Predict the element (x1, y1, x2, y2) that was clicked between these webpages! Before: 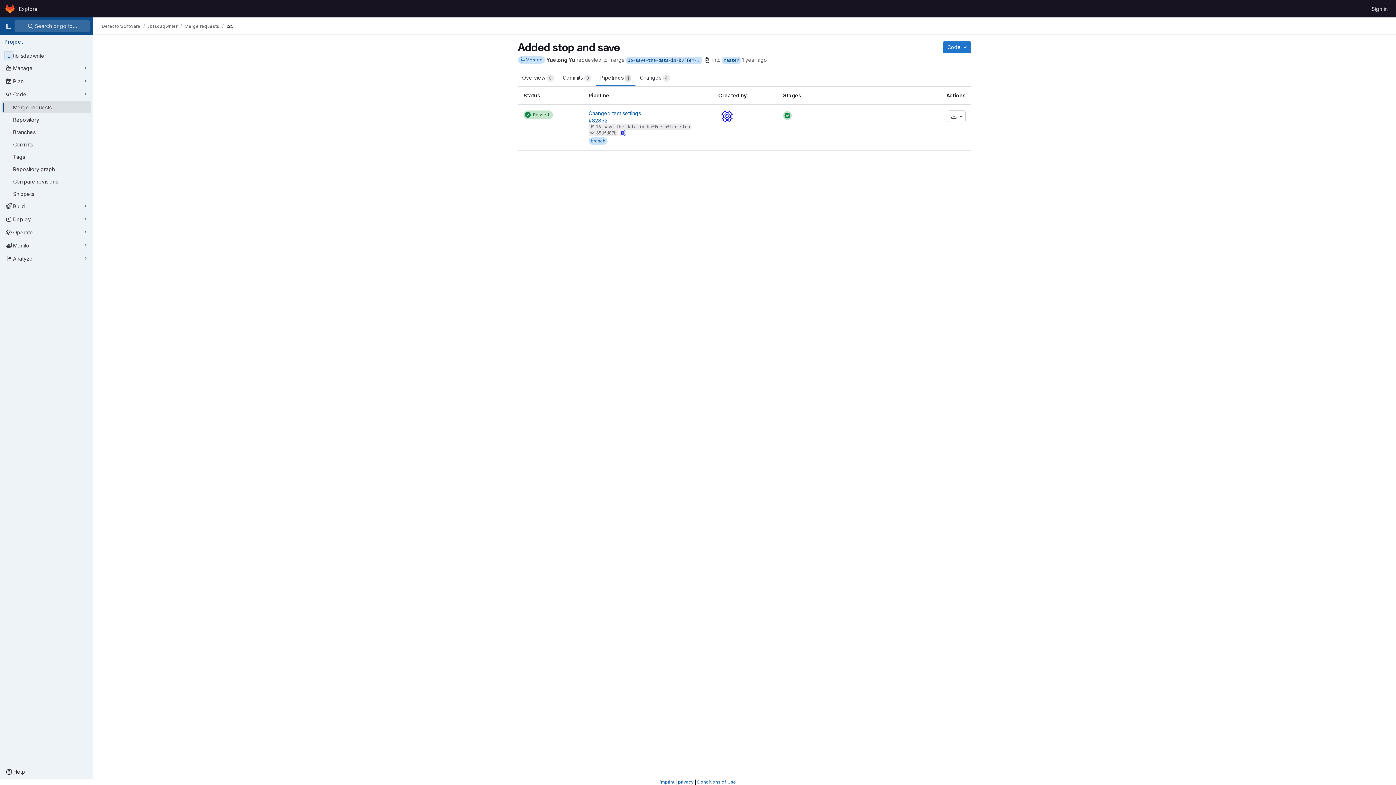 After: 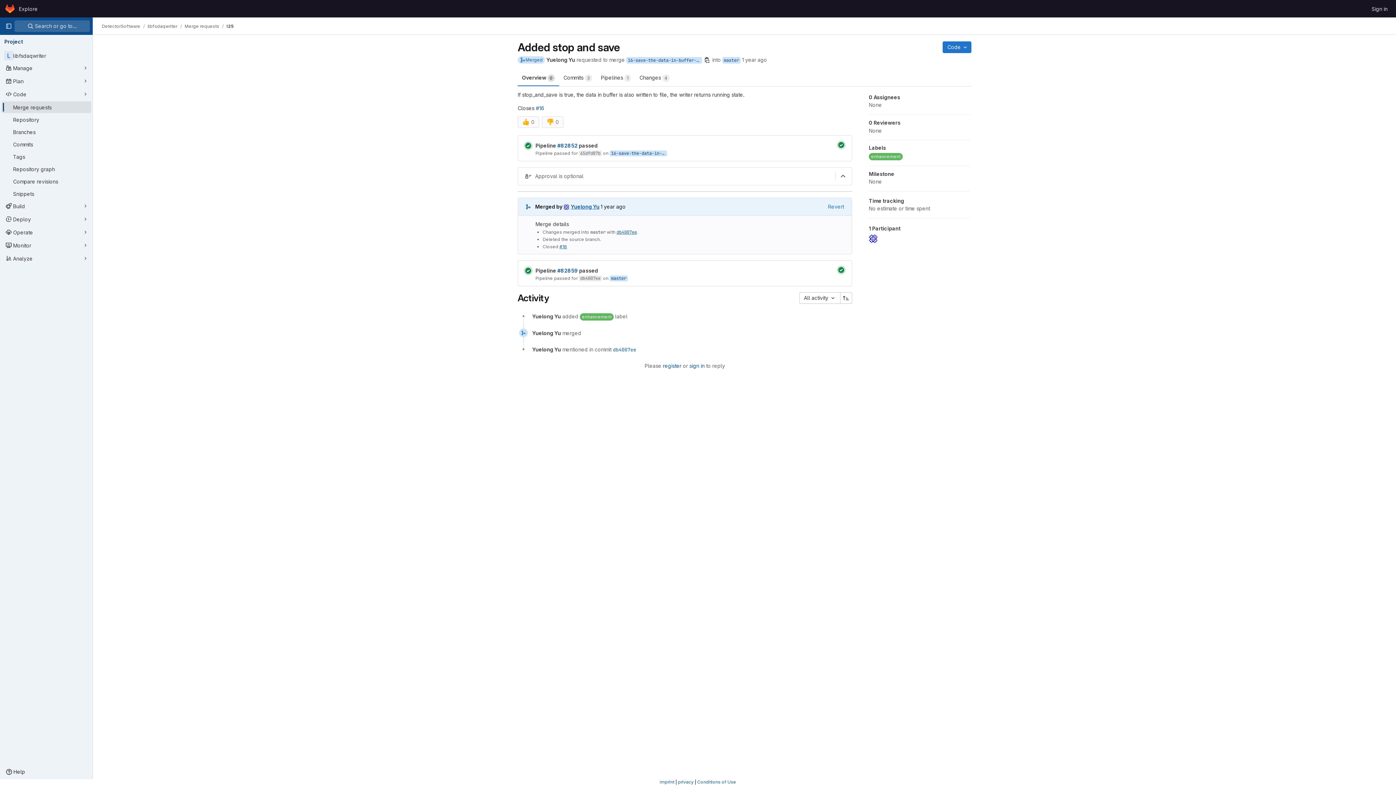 Action: bbox: (517, 68, 558, 86) label: Overview 
0